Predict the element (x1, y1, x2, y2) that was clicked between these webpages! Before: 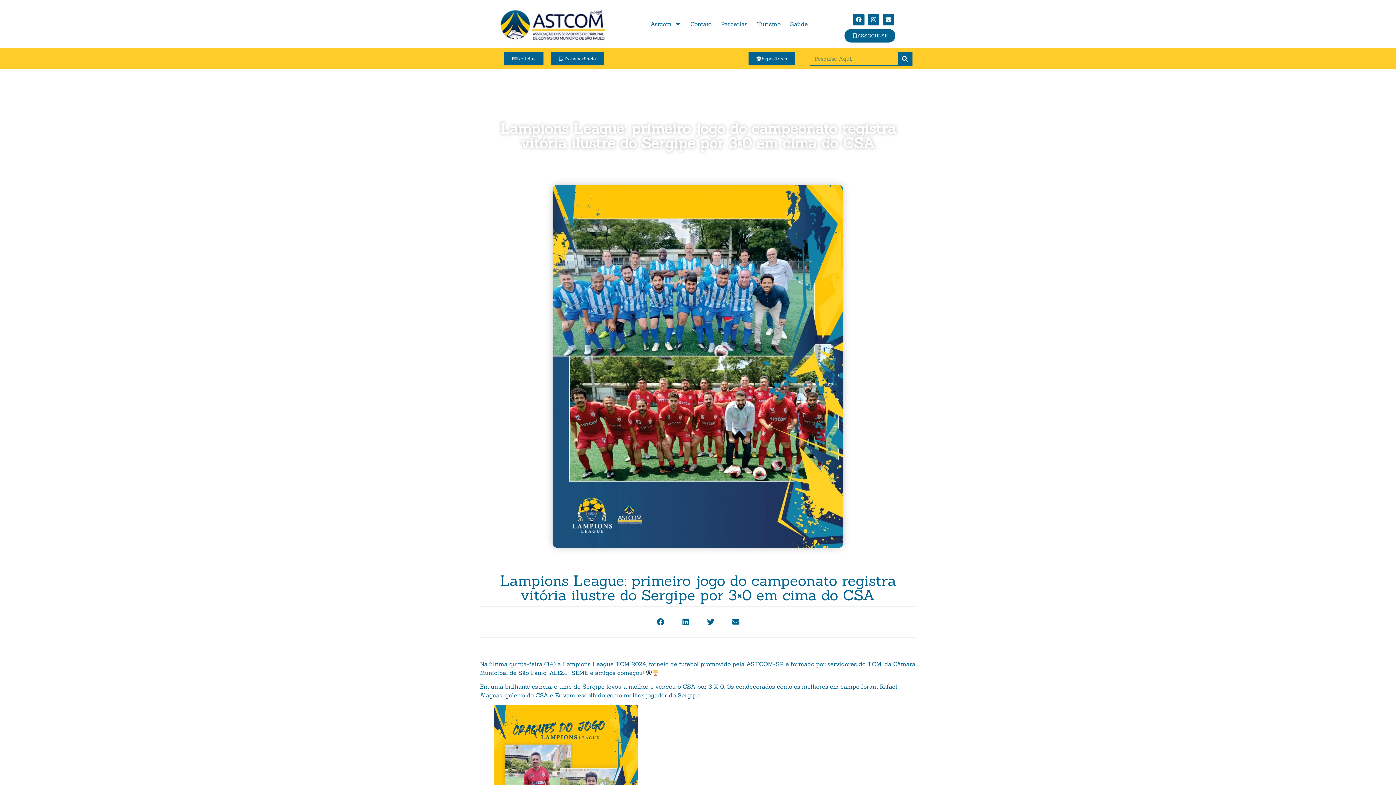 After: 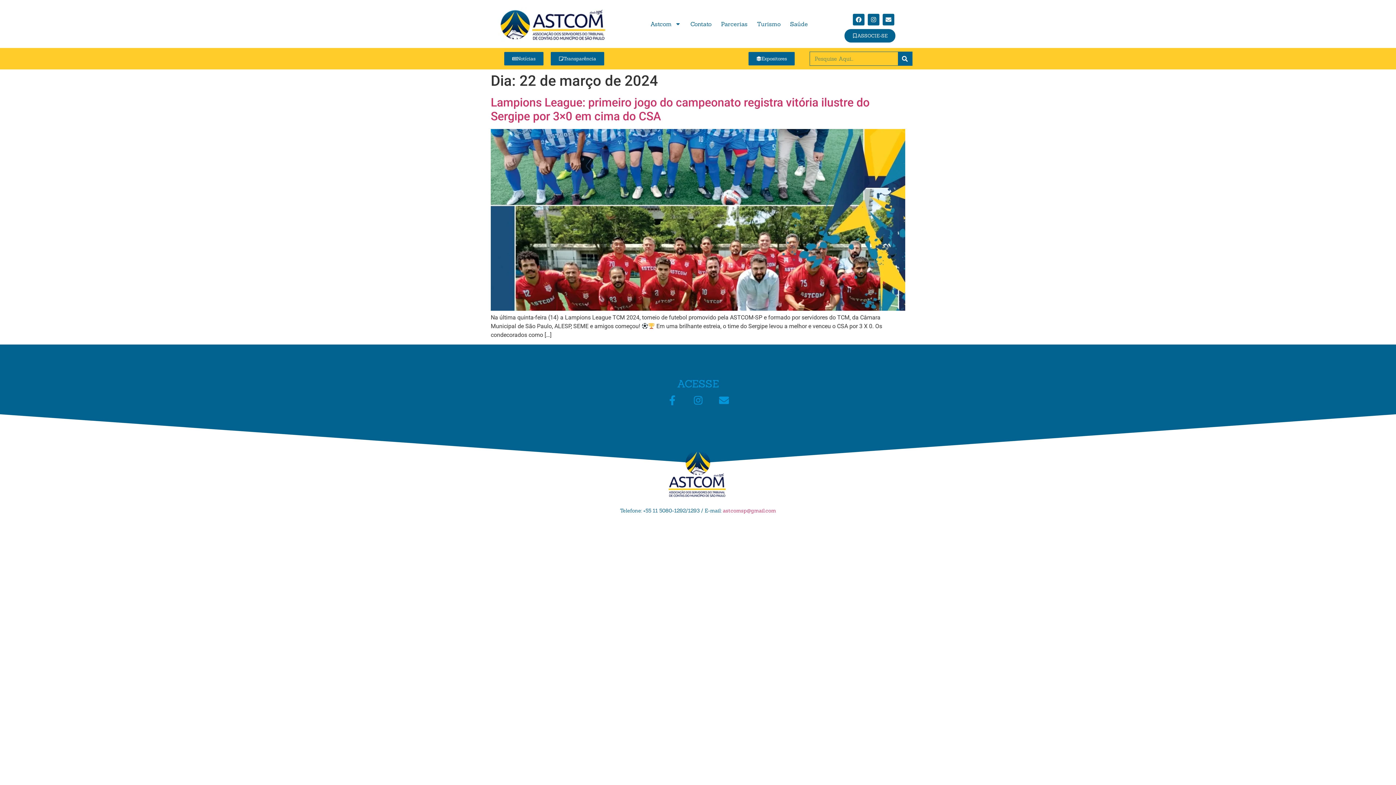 Action: bbox: (676, 157, 719, 166) label: março 22, 2024